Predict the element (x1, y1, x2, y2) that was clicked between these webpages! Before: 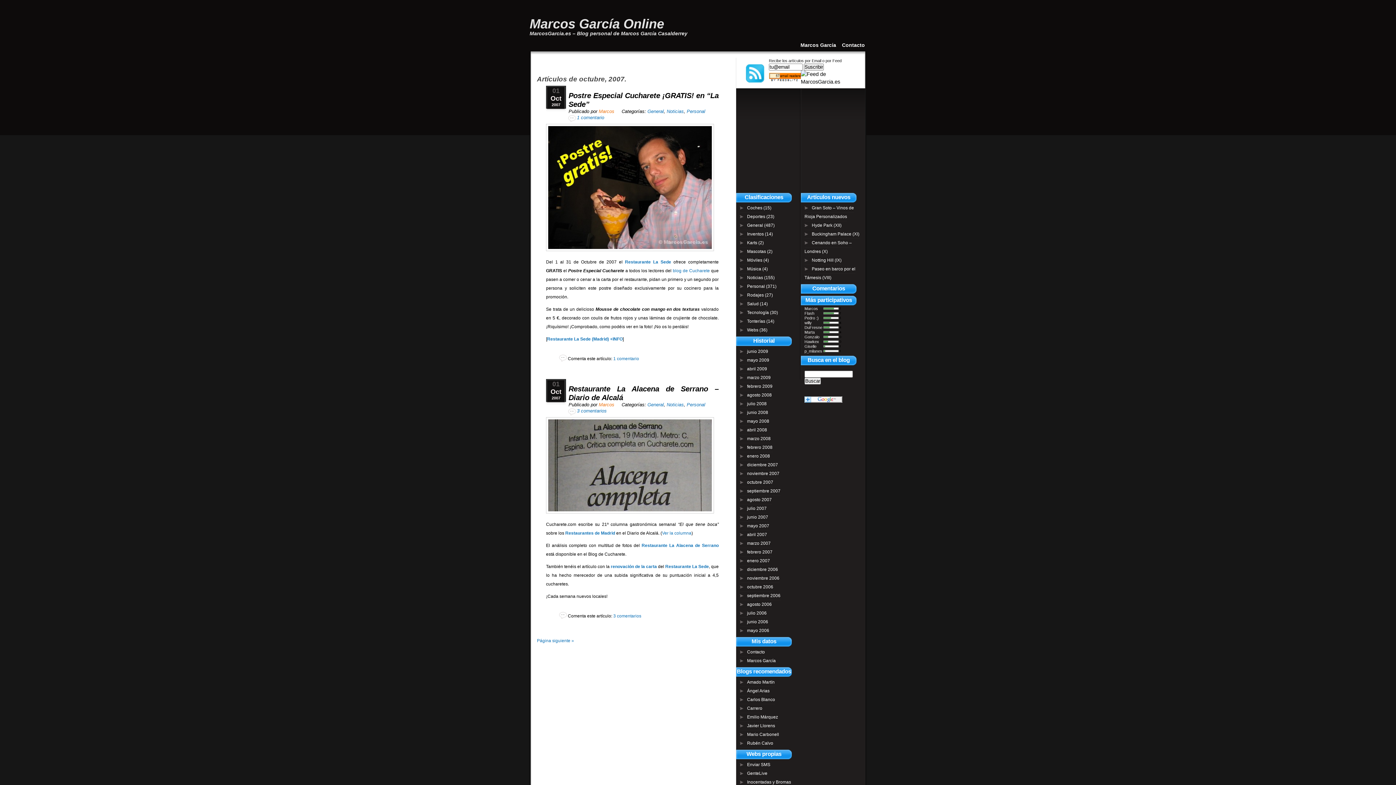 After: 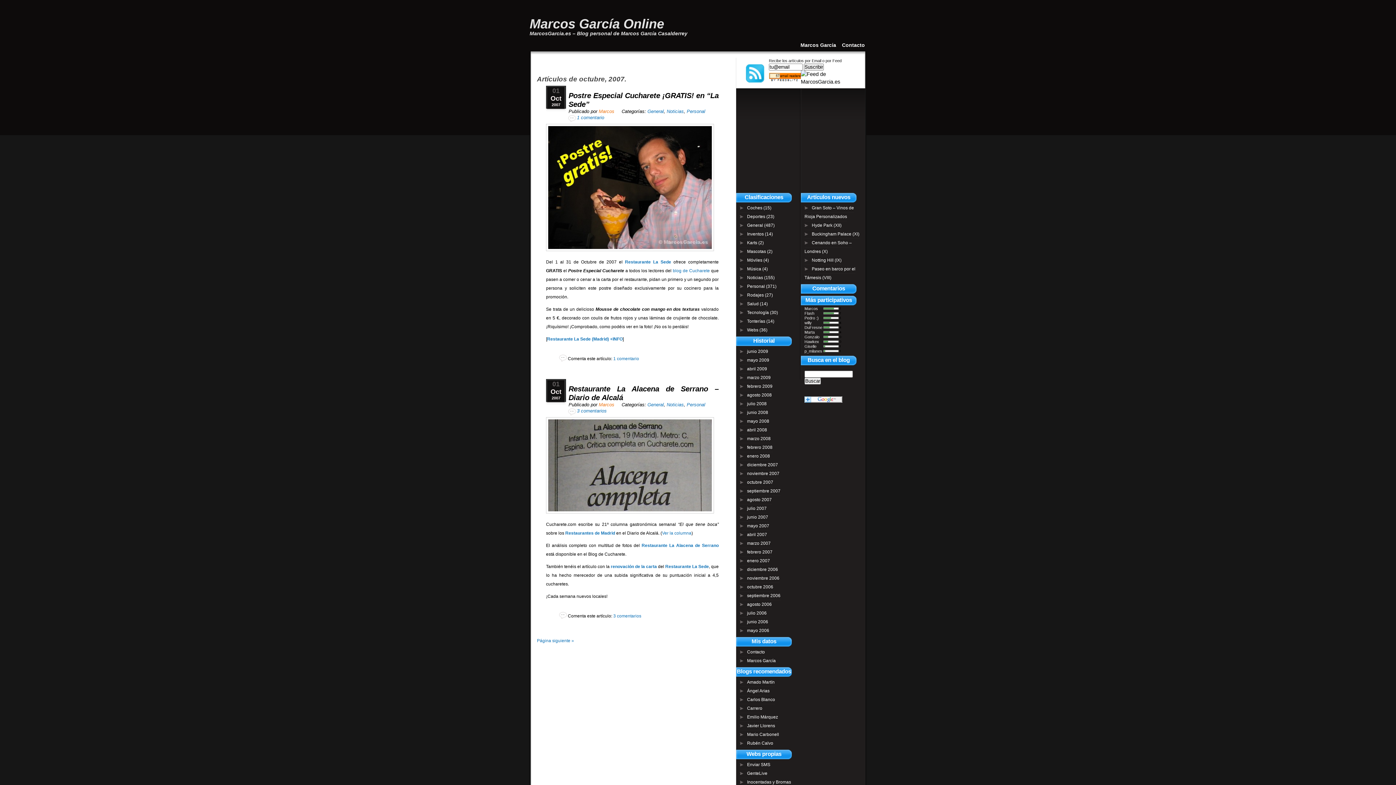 Action: bbox: (546, 509, 714, 514)